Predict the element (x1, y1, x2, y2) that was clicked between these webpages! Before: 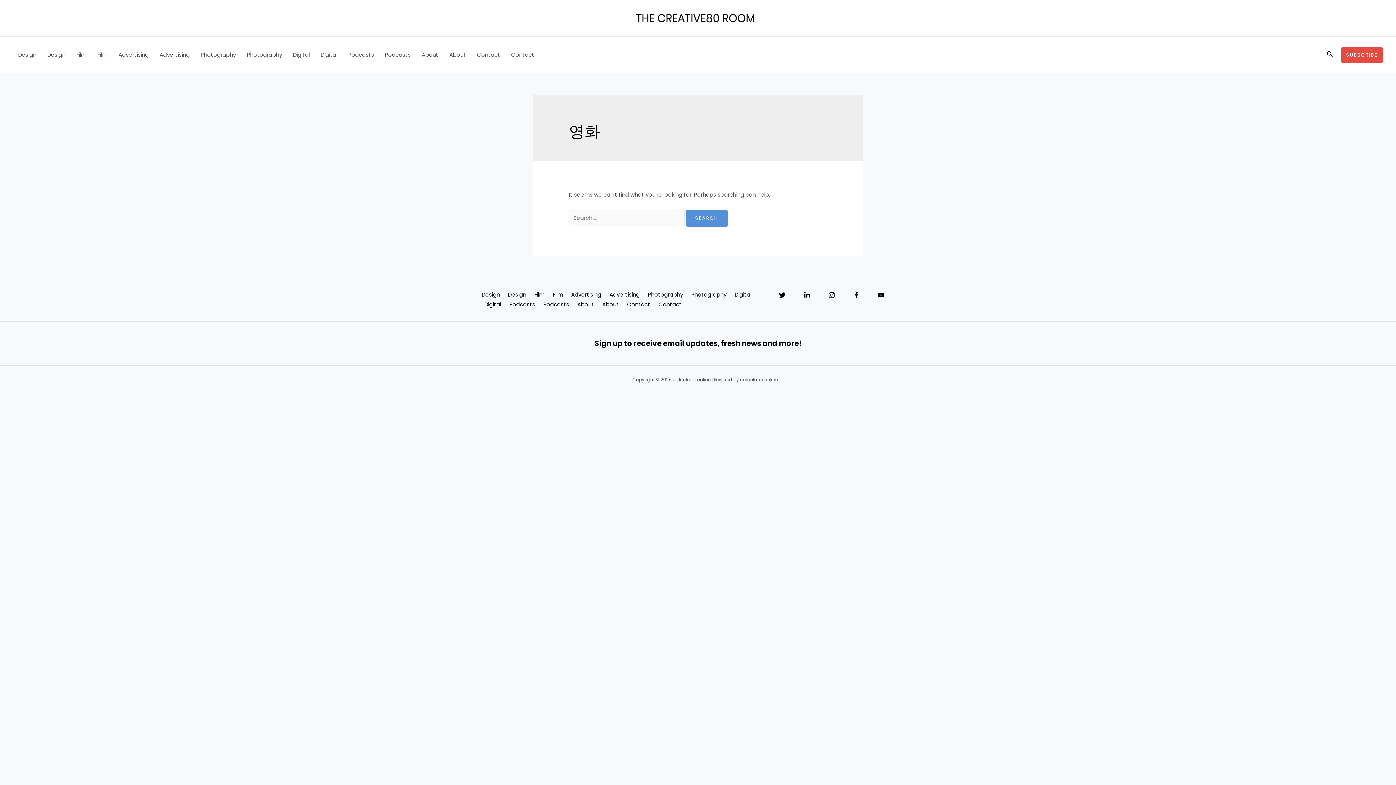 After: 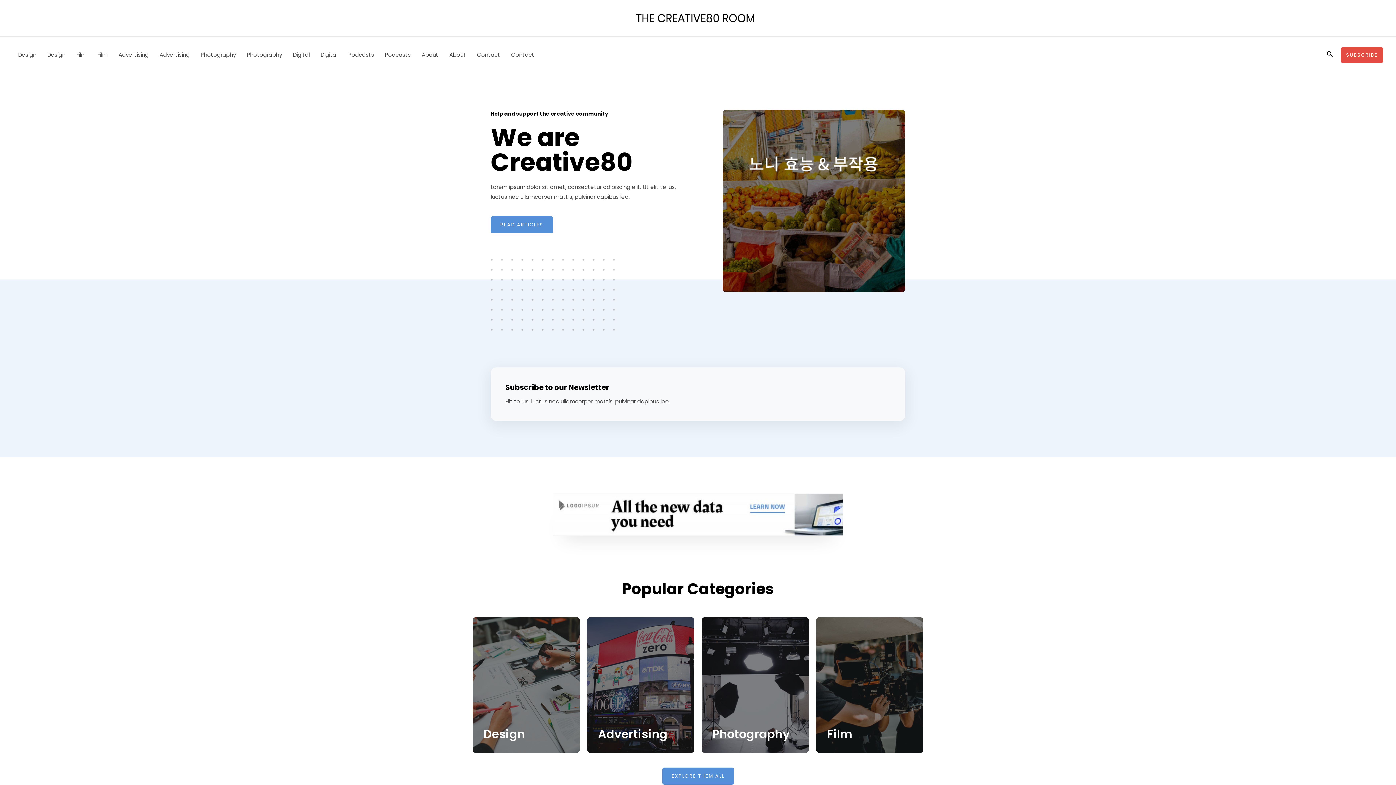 Action: label: Advertising bbox: (154, 36, 195, 73)